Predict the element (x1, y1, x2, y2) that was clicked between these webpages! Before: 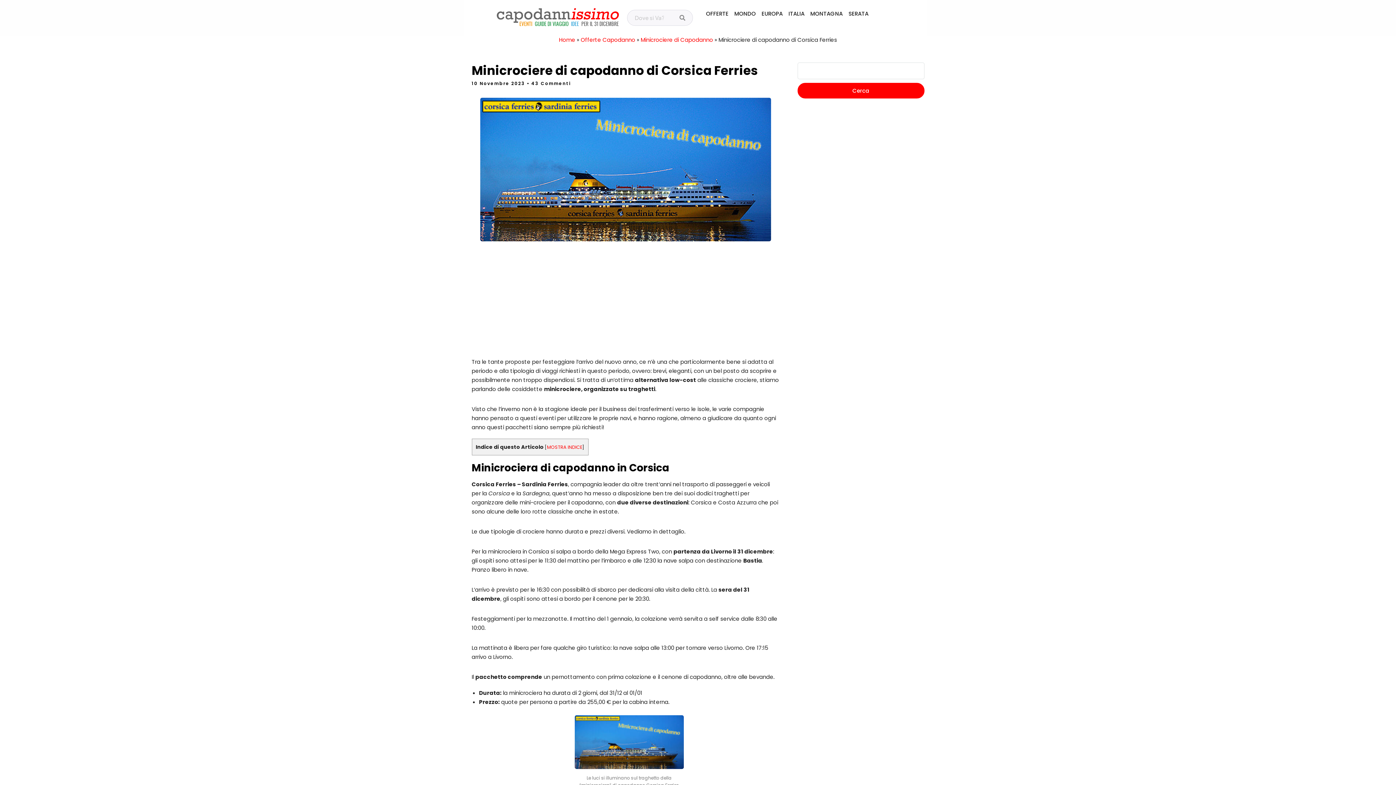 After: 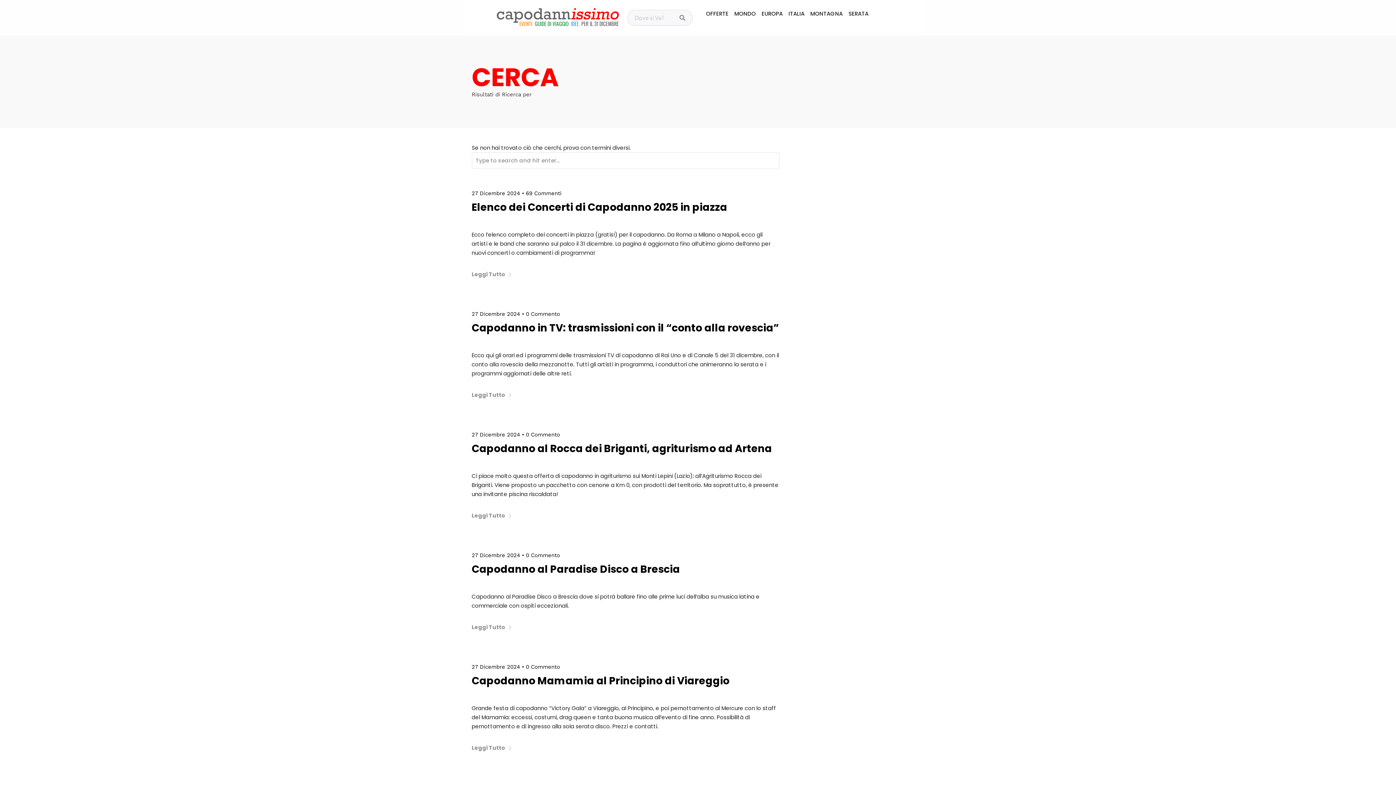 Action: label: Dove si Va? bbox: (672, 11, 692, 25)